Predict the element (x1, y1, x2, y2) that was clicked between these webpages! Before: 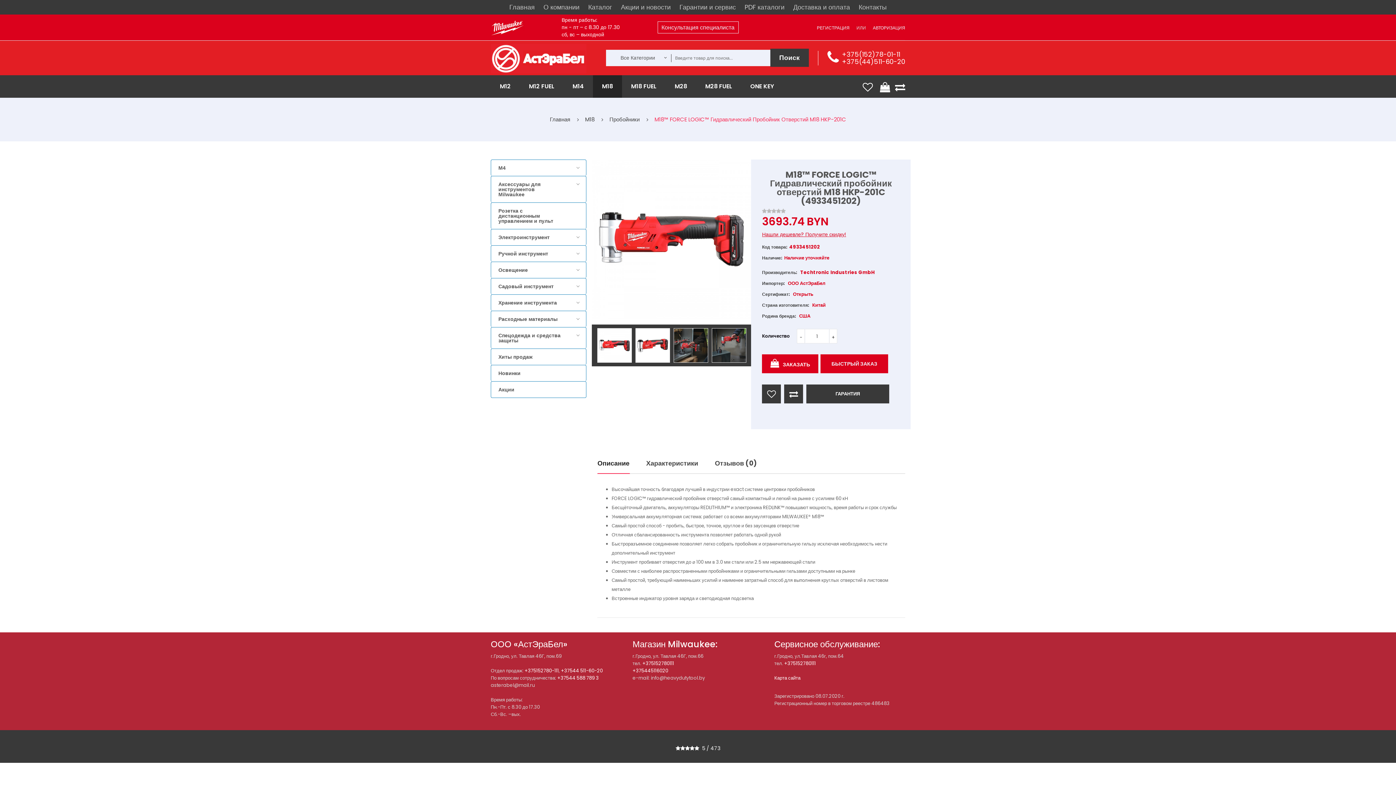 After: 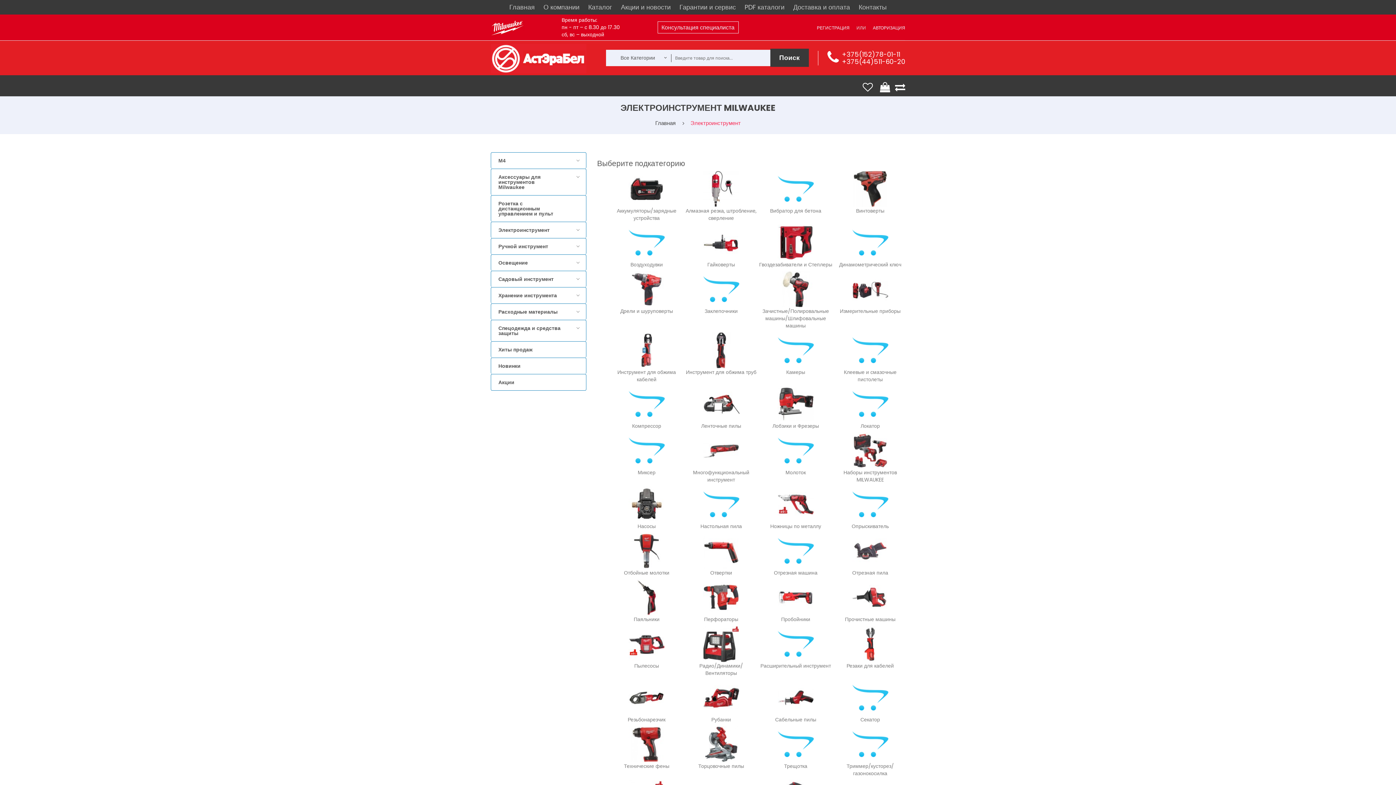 Action: bbox: (491, 229, 569, 245) label: Электроинструмент